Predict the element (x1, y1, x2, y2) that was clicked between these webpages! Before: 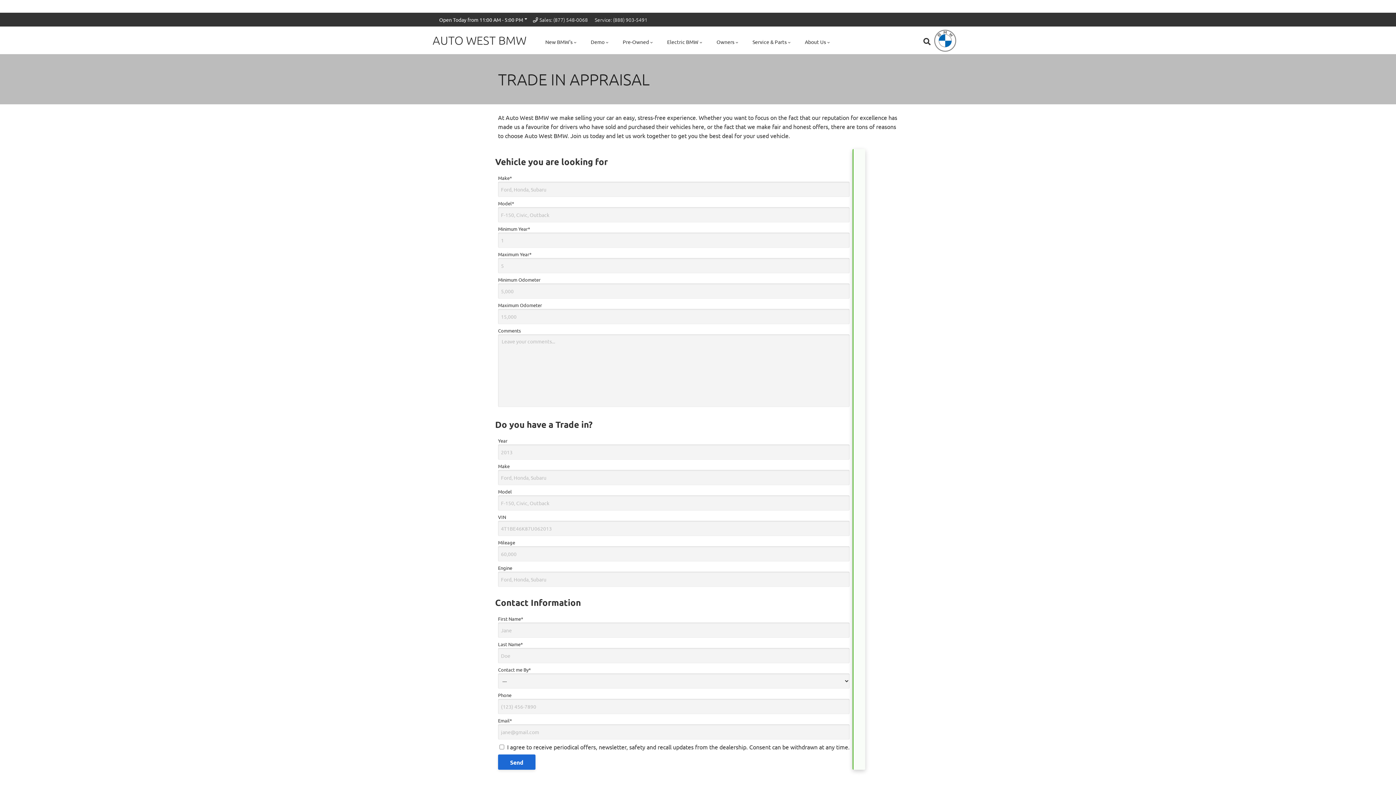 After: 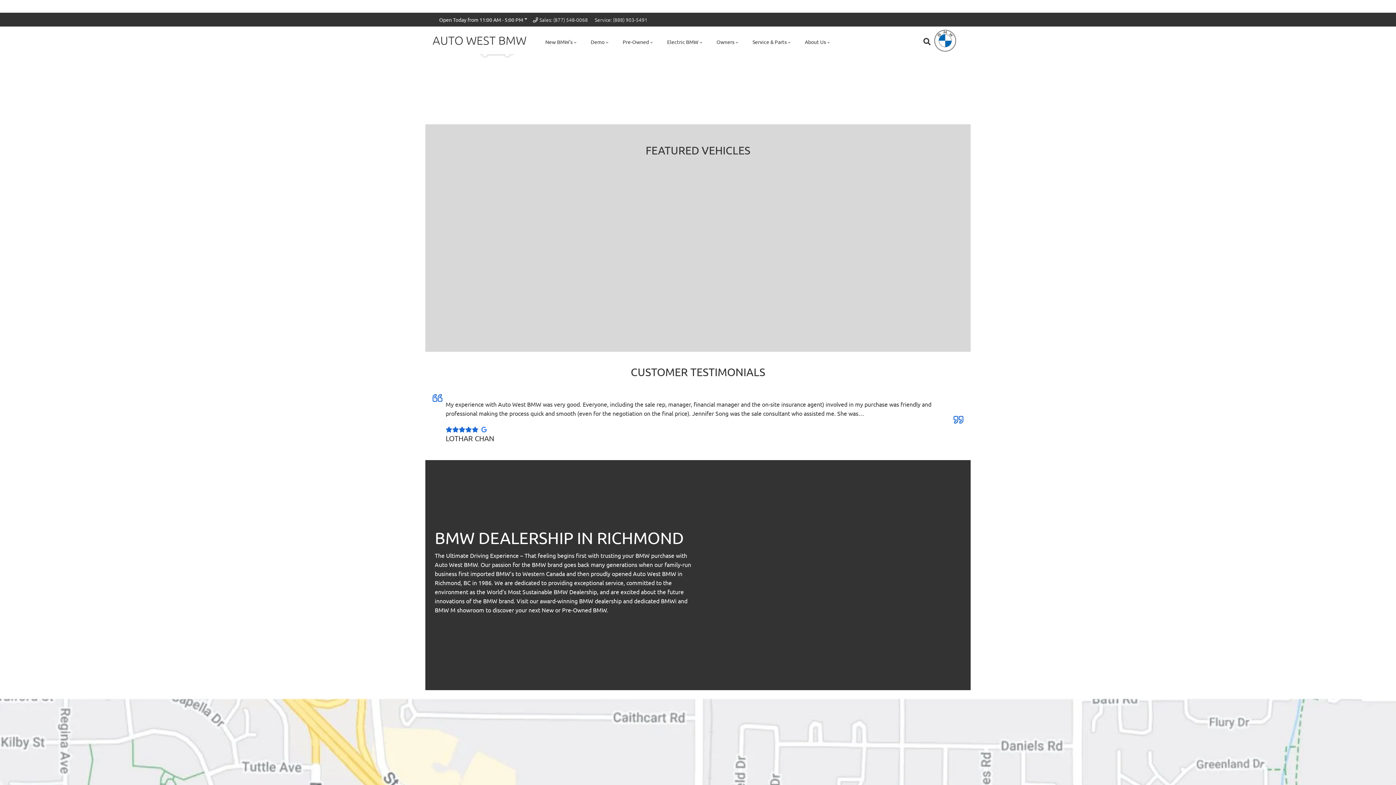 Action: bbox: (927, 20, 963, 60)